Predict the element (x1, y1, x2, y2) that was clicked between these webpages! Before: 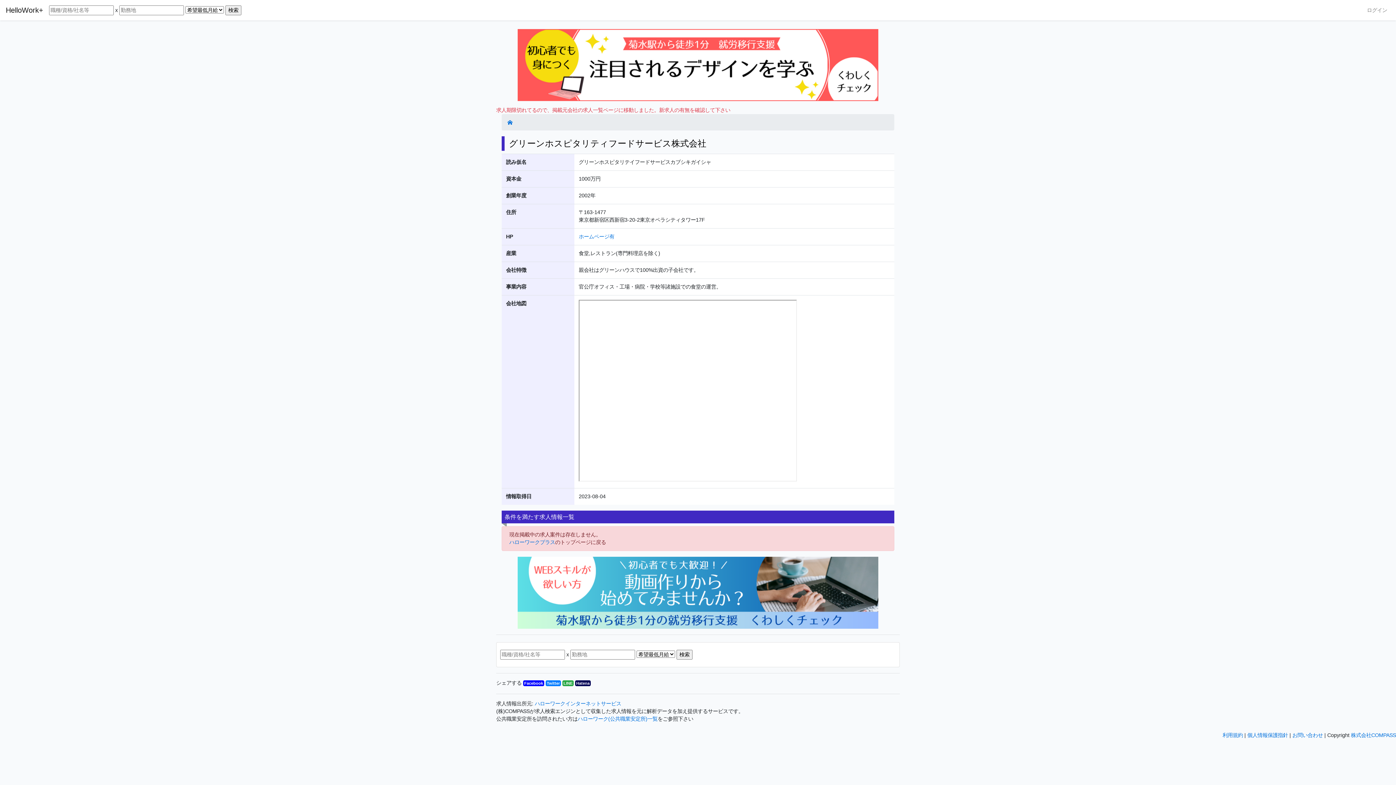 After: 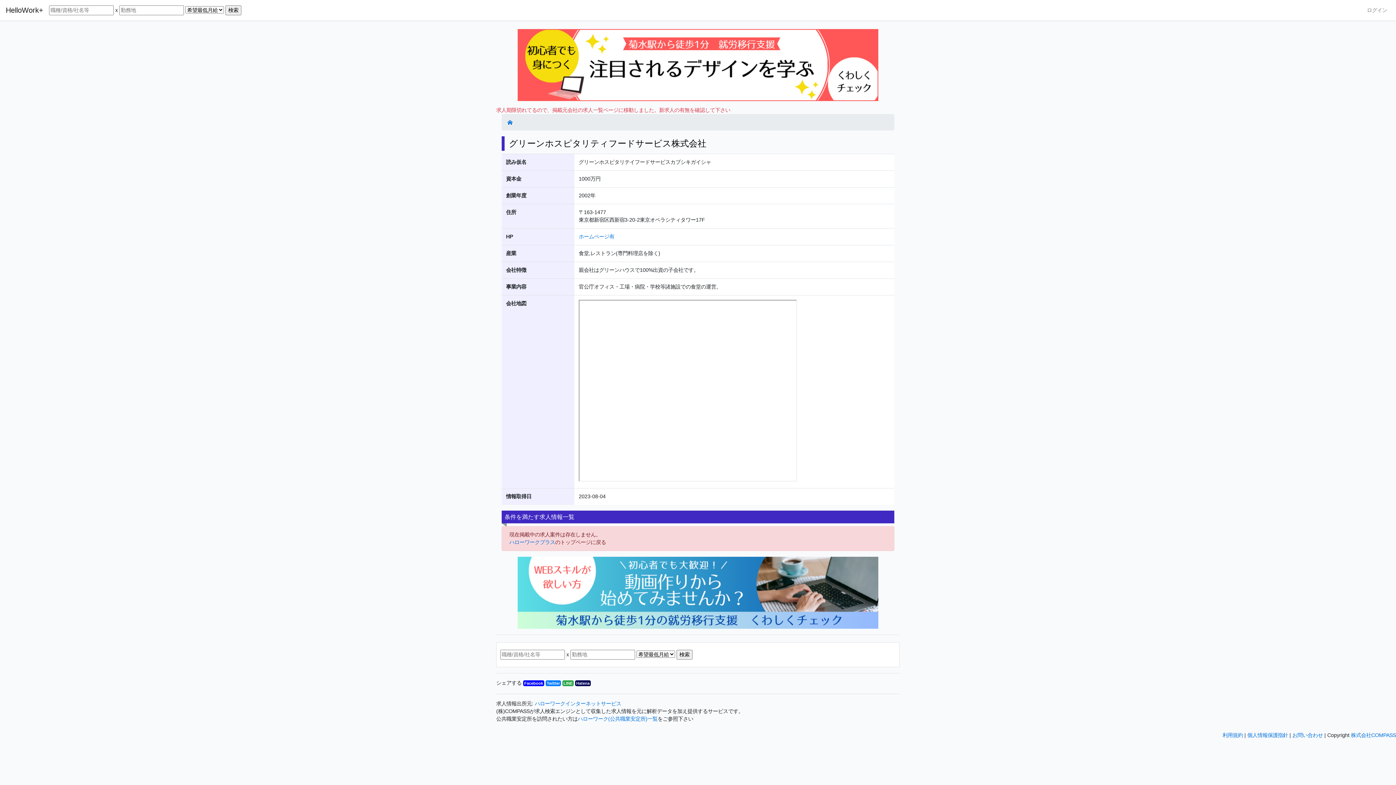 Action: bbox: (517, 61, 878, 67)